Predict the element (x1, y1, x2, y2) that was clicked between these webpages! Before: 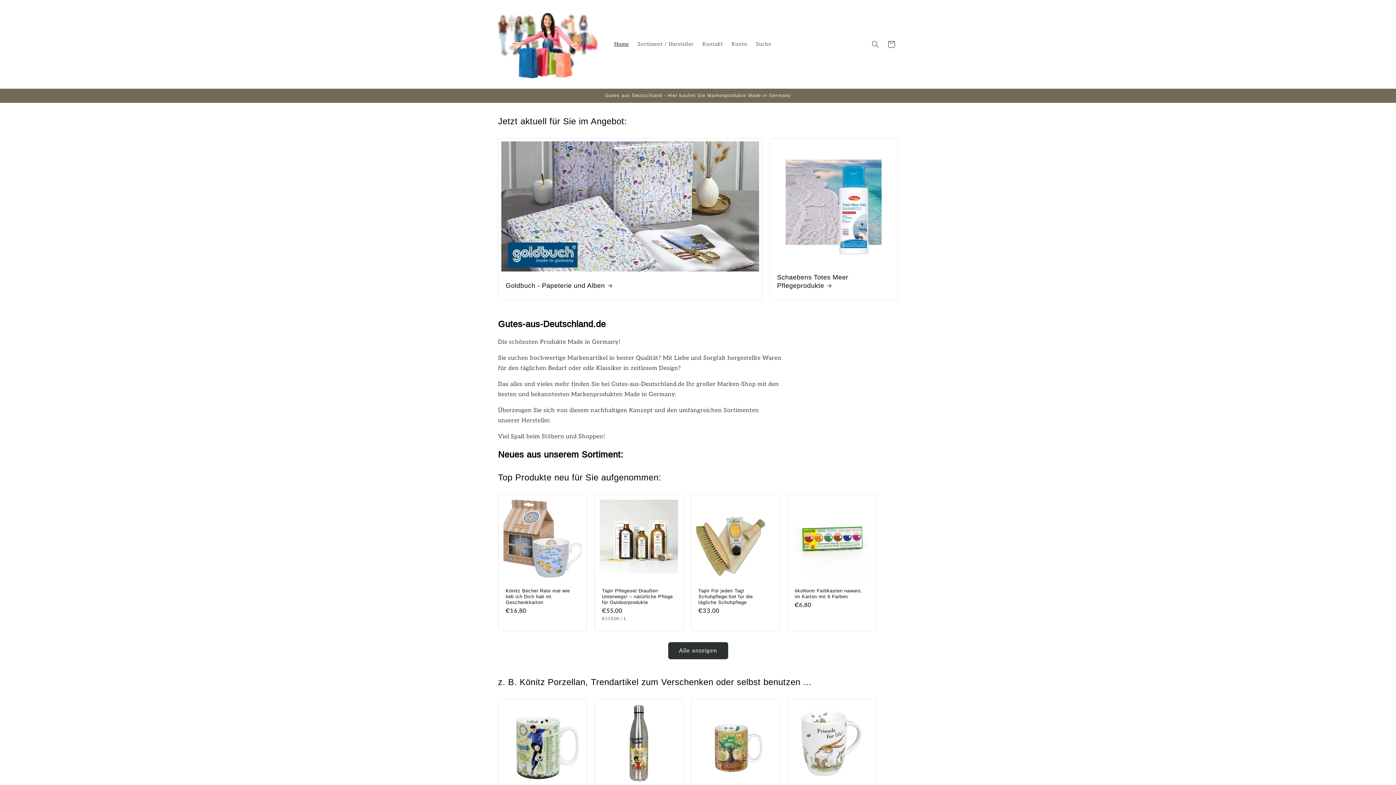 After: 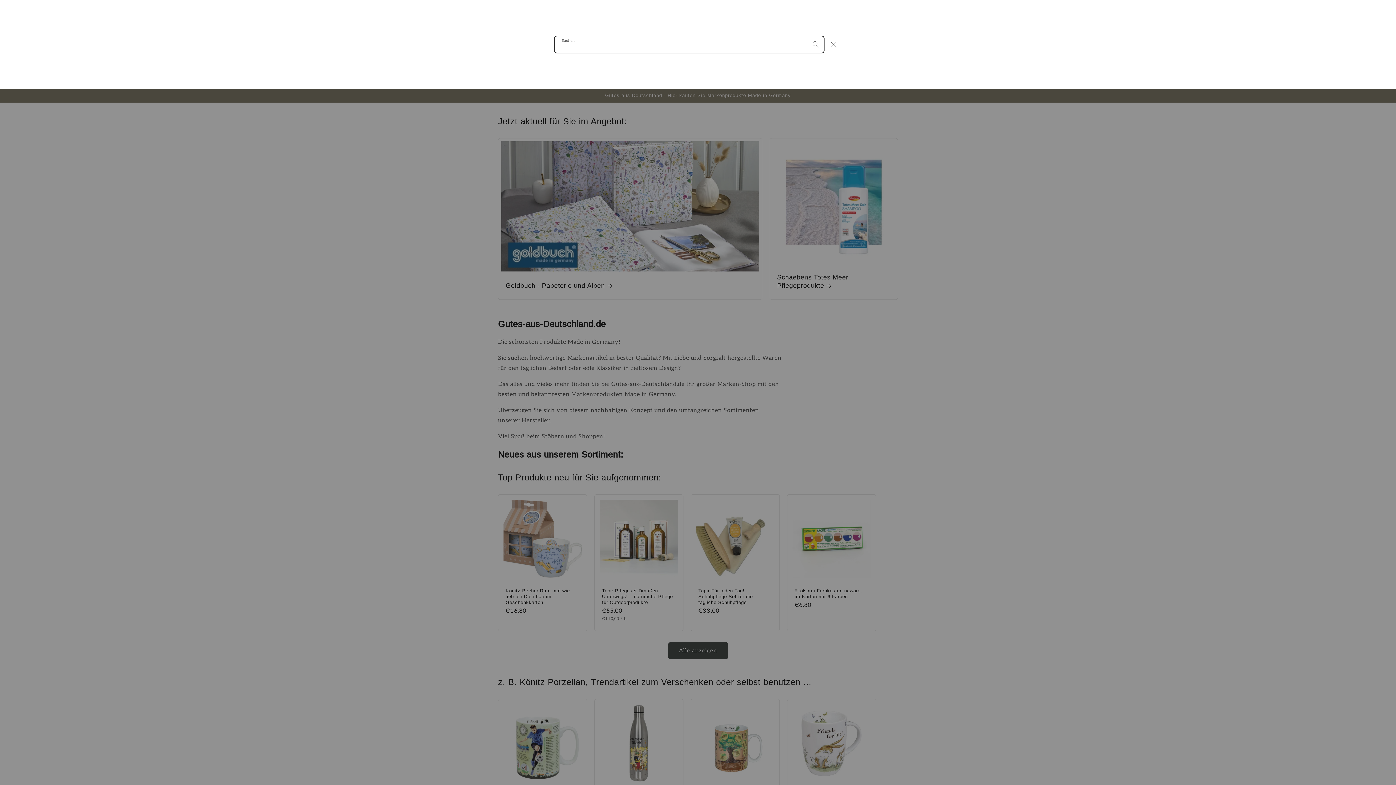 Action: bbox: (867, 36, 883, 52) label: Suchen